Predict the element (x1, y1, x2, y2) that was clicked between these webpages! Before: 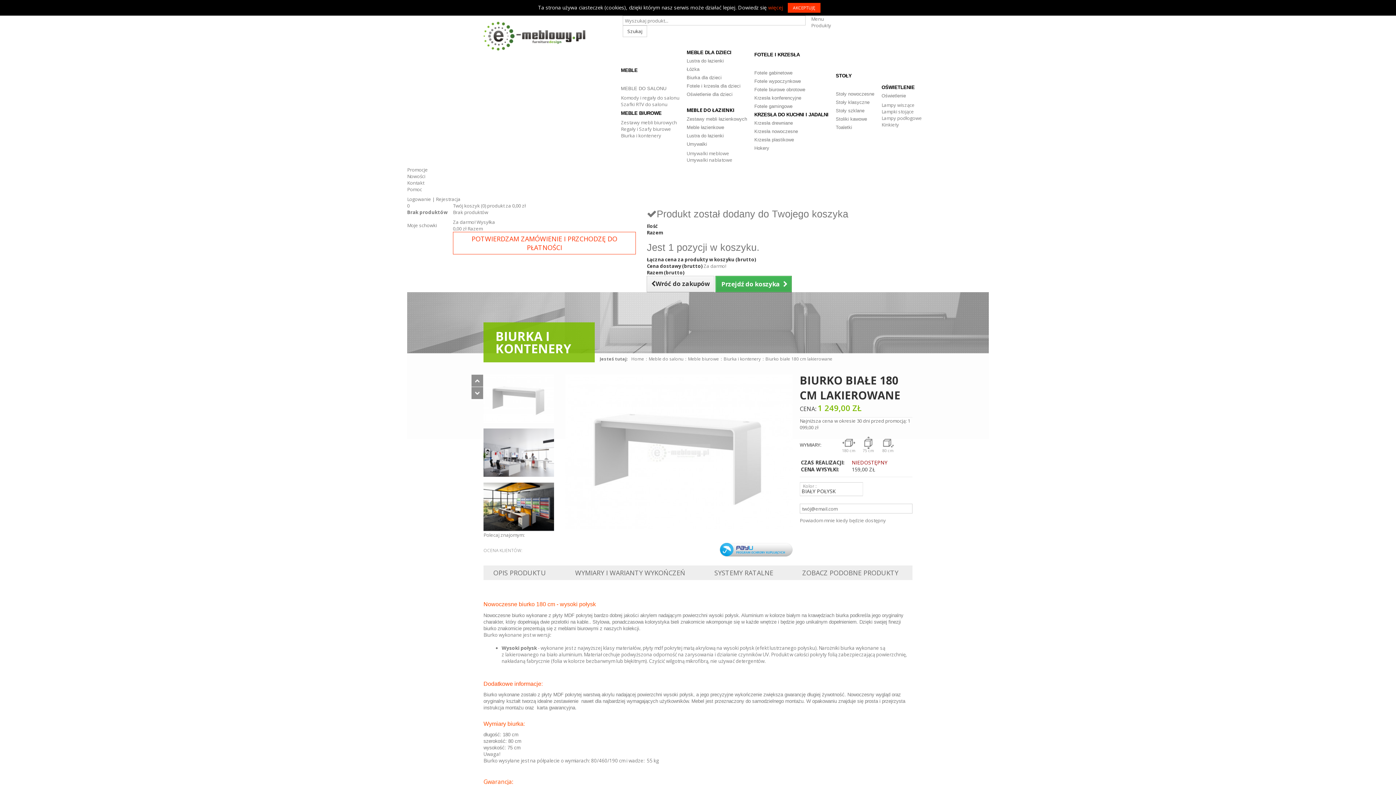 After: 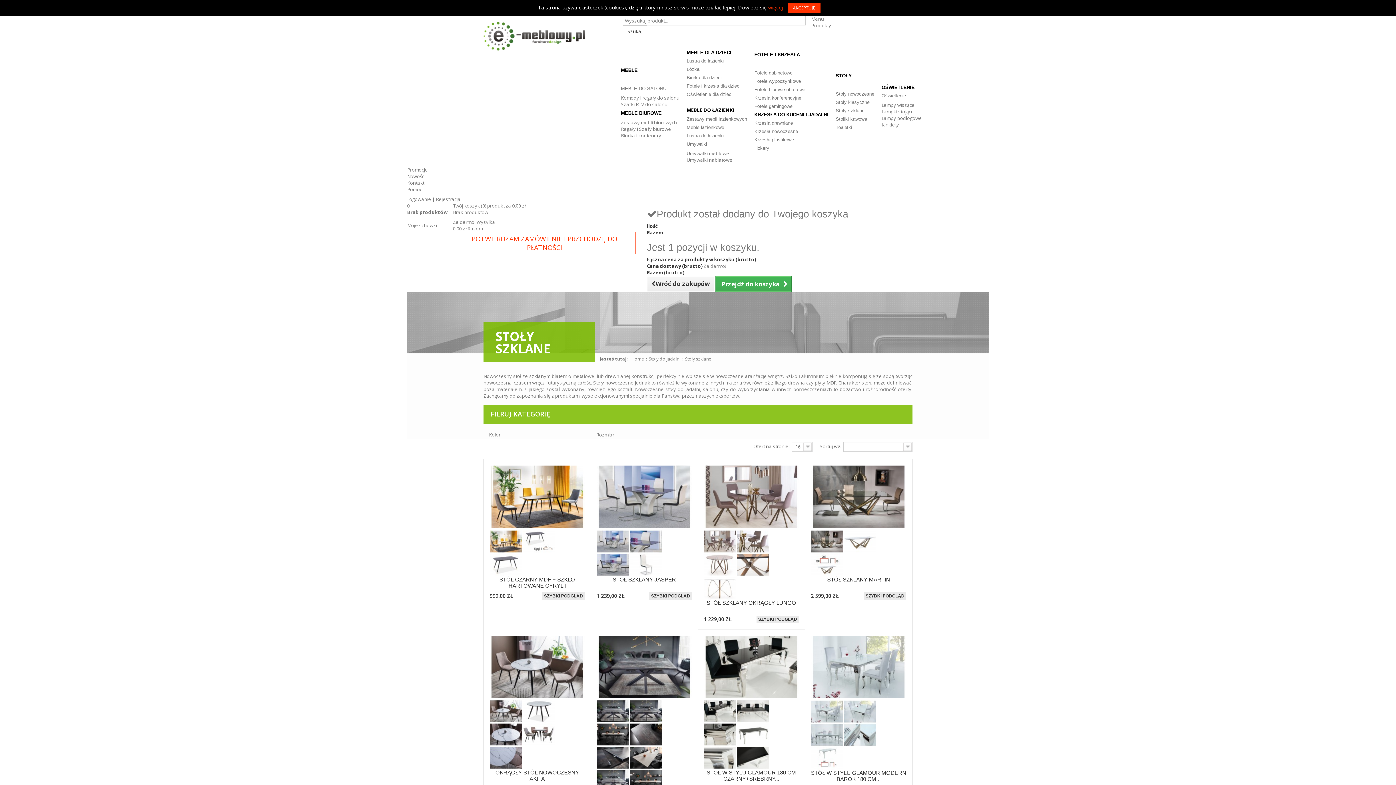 Action: bbox: (836, 108, 864, 113) label: Stoły szklane